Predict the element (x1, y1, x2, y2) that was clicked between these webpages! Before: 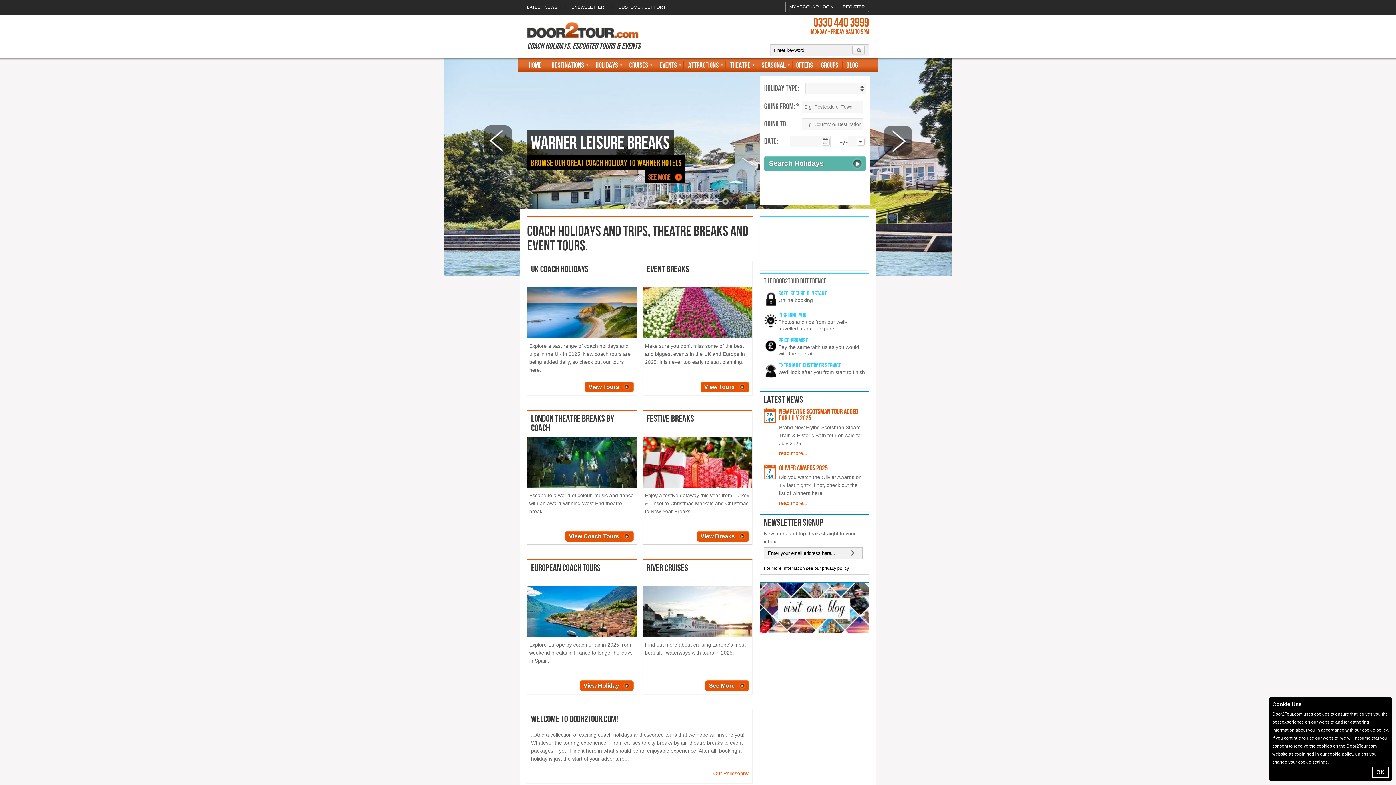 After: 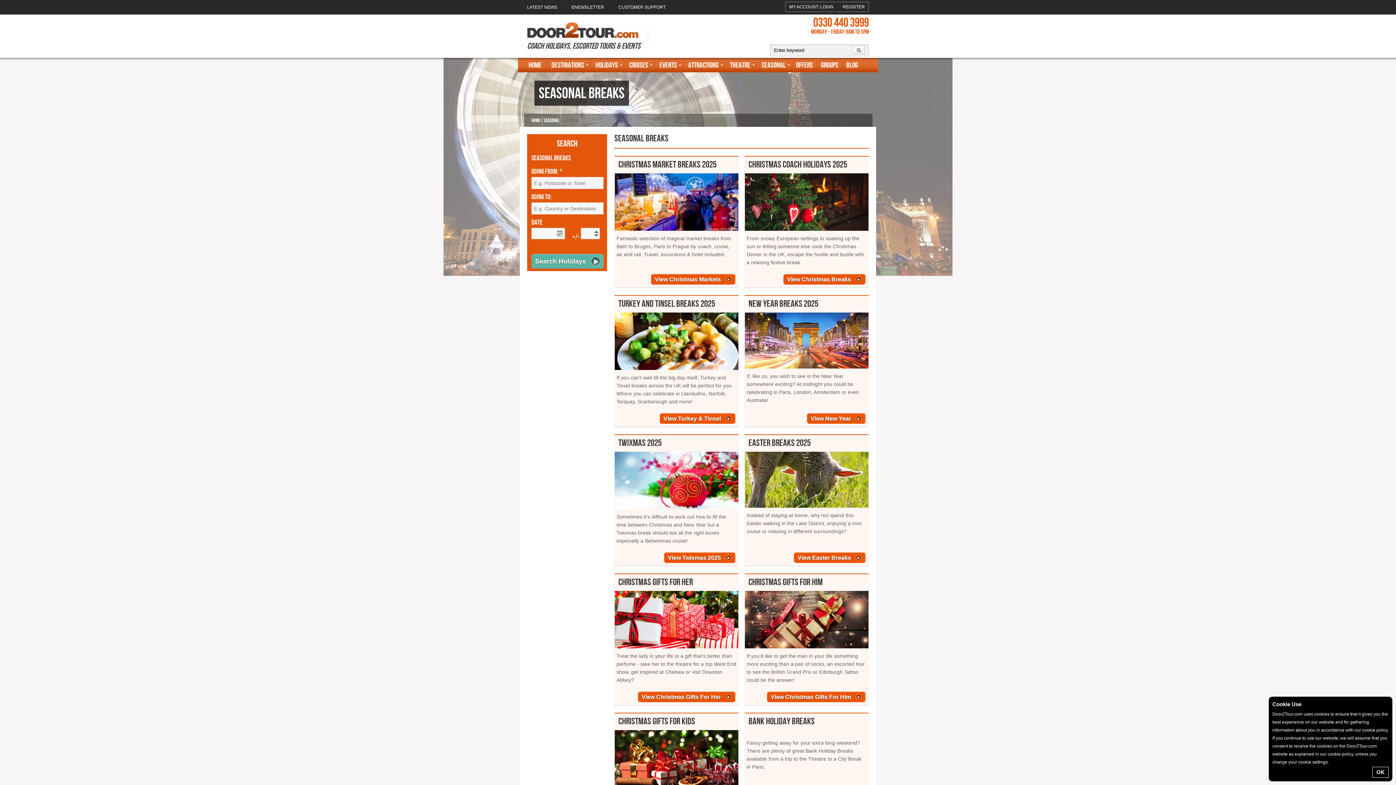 Action: bbox: (757, 59, 792, 74) label: Seasonal